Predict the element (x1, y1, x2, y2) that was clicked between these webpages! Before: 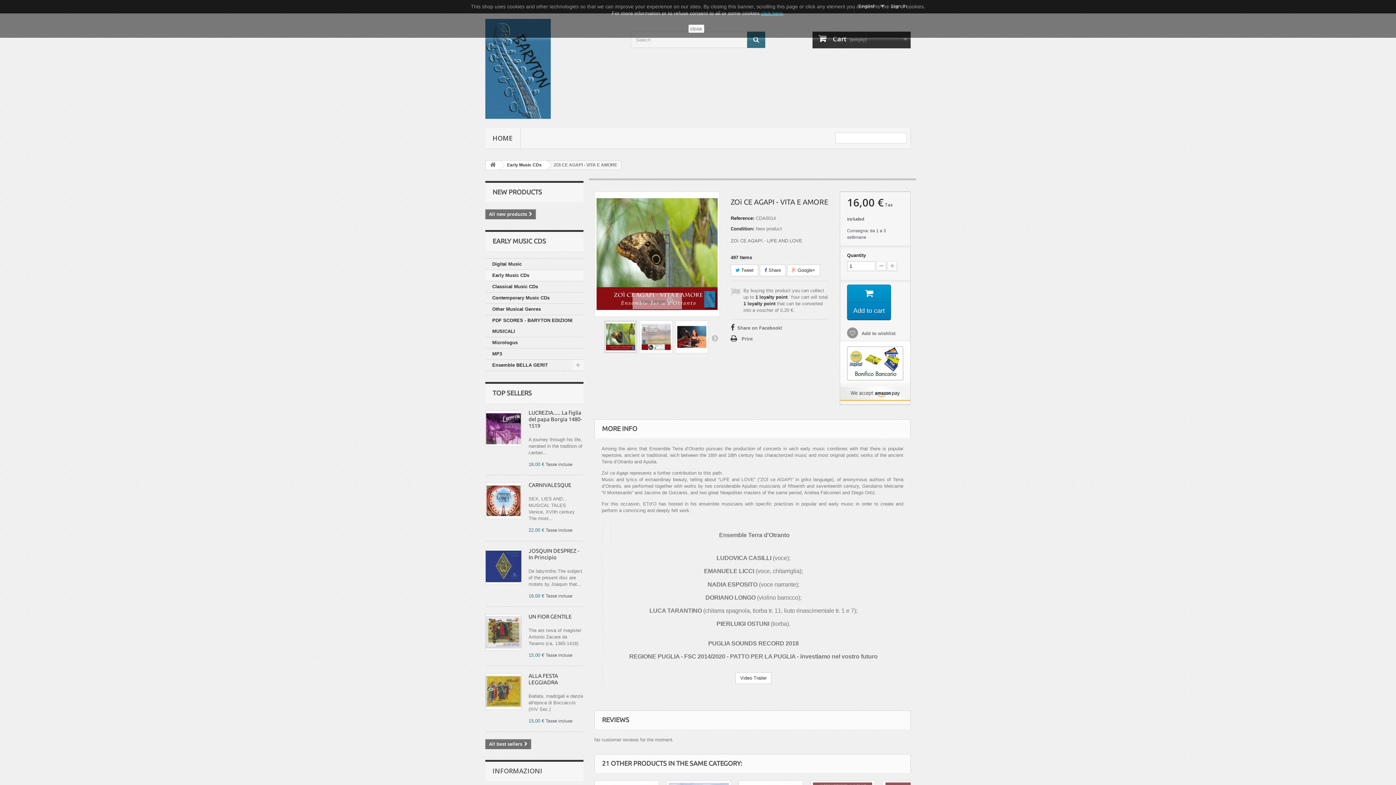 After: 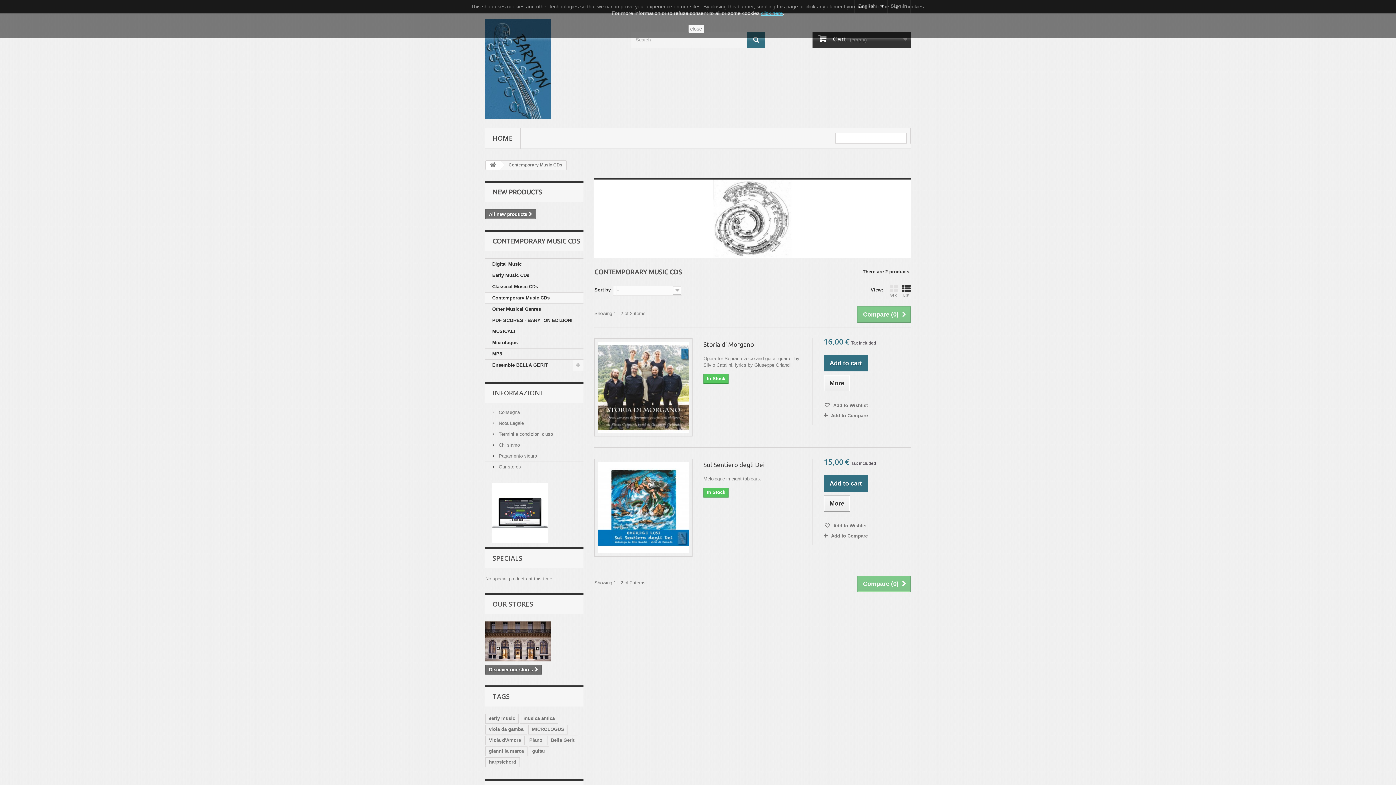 Action: label: Contemporary Music CDs bbox: (485, 292, 583, 304)